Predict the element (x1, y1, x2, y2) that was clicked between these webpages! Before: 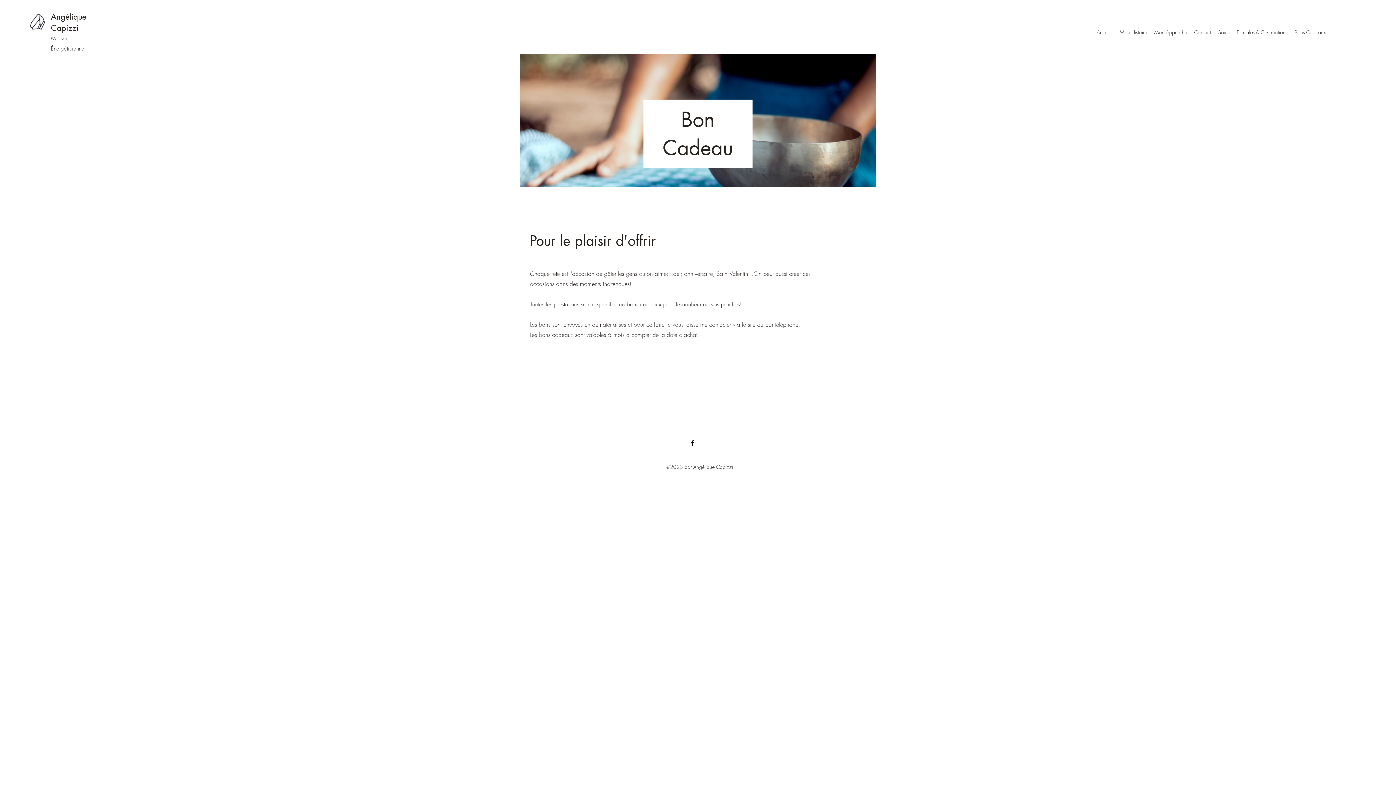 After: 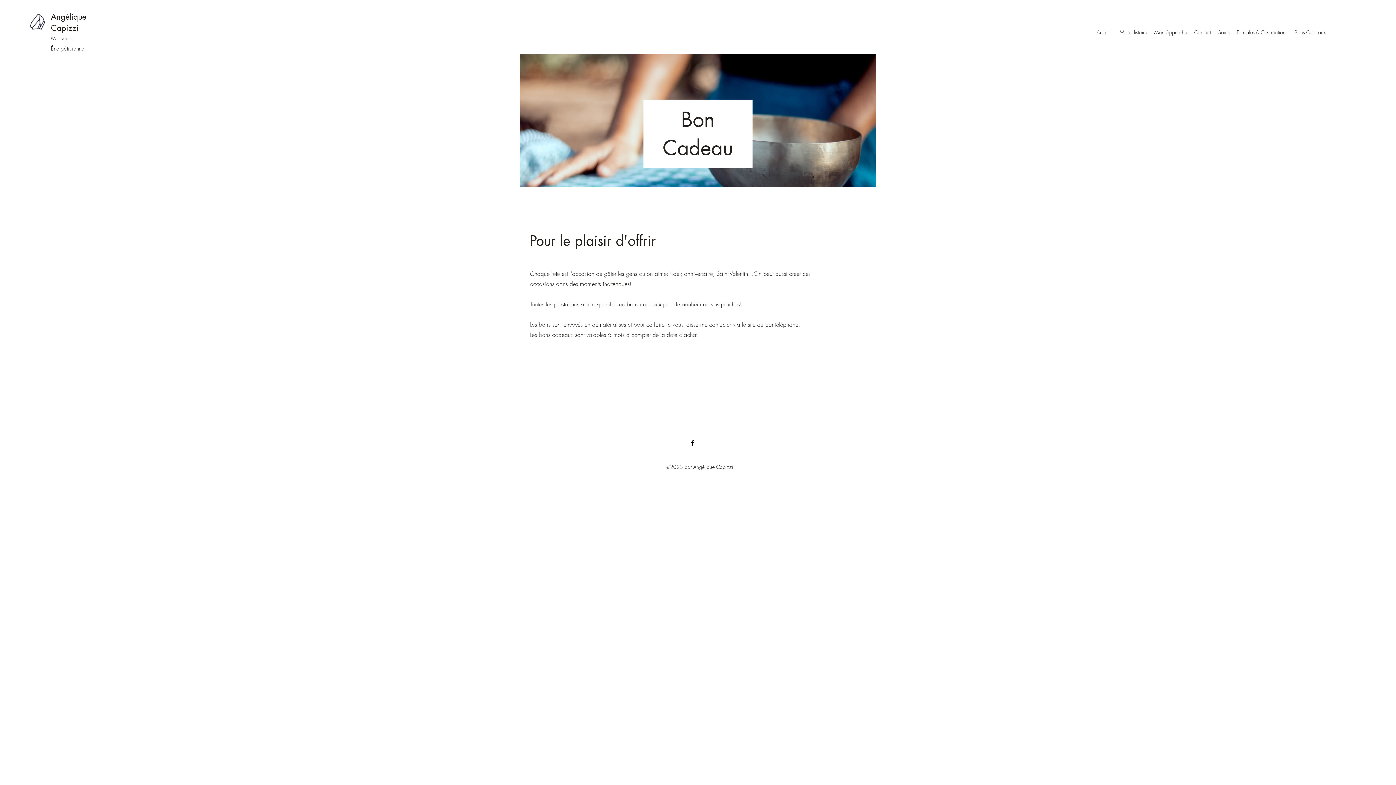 Action: label: facebook bbox: (689, 439, 696, 446)